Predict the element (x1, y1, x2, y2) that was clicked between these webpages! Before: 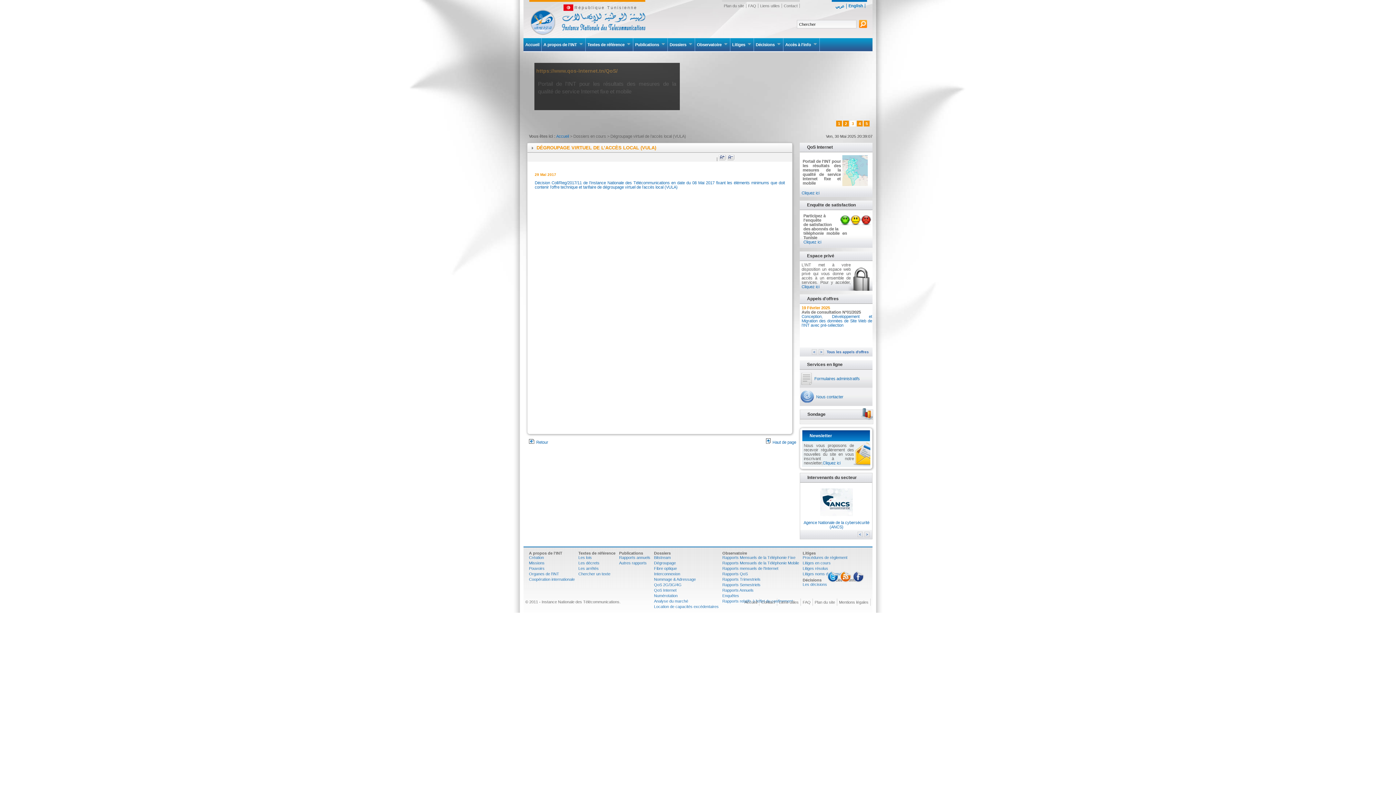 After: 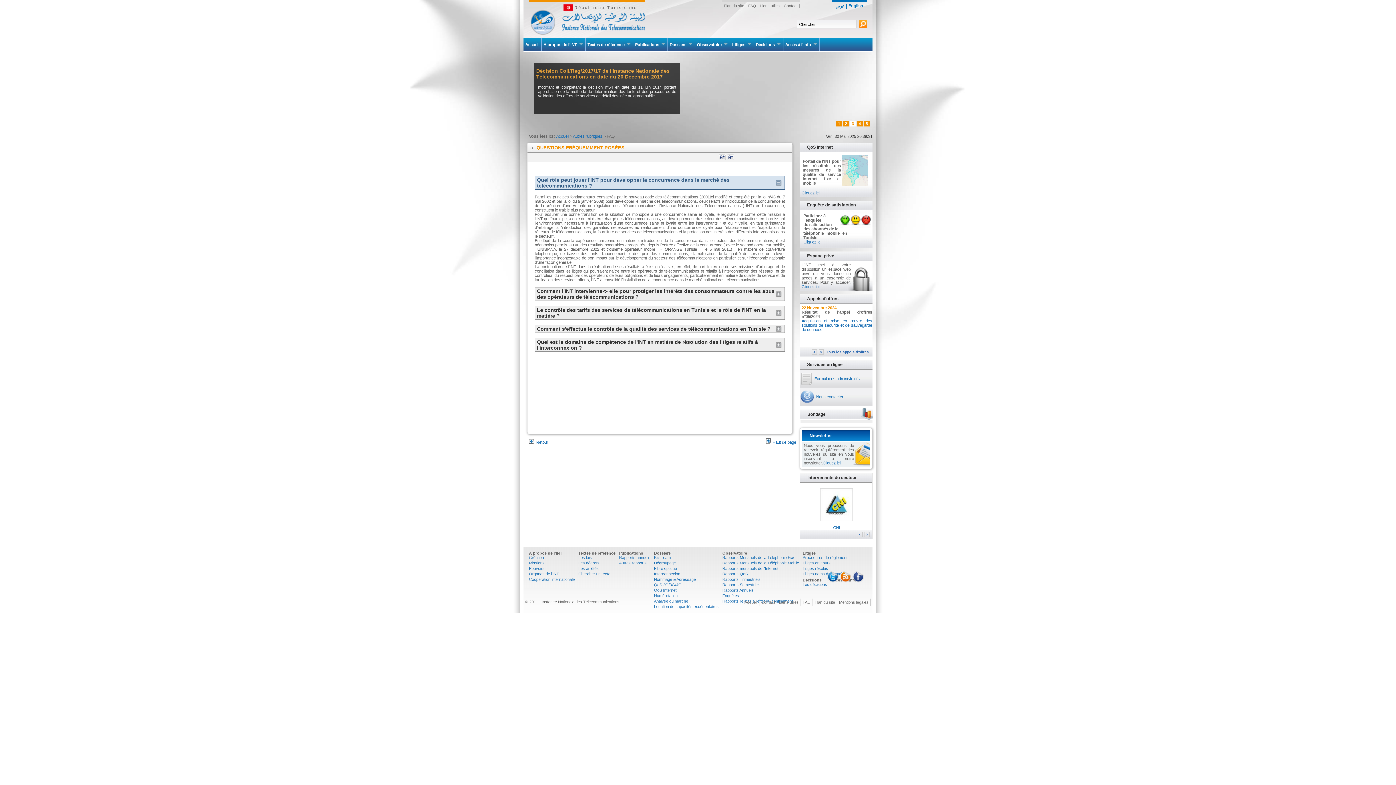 Action: bbox: (746, 3, 758, 8) label: FAQ